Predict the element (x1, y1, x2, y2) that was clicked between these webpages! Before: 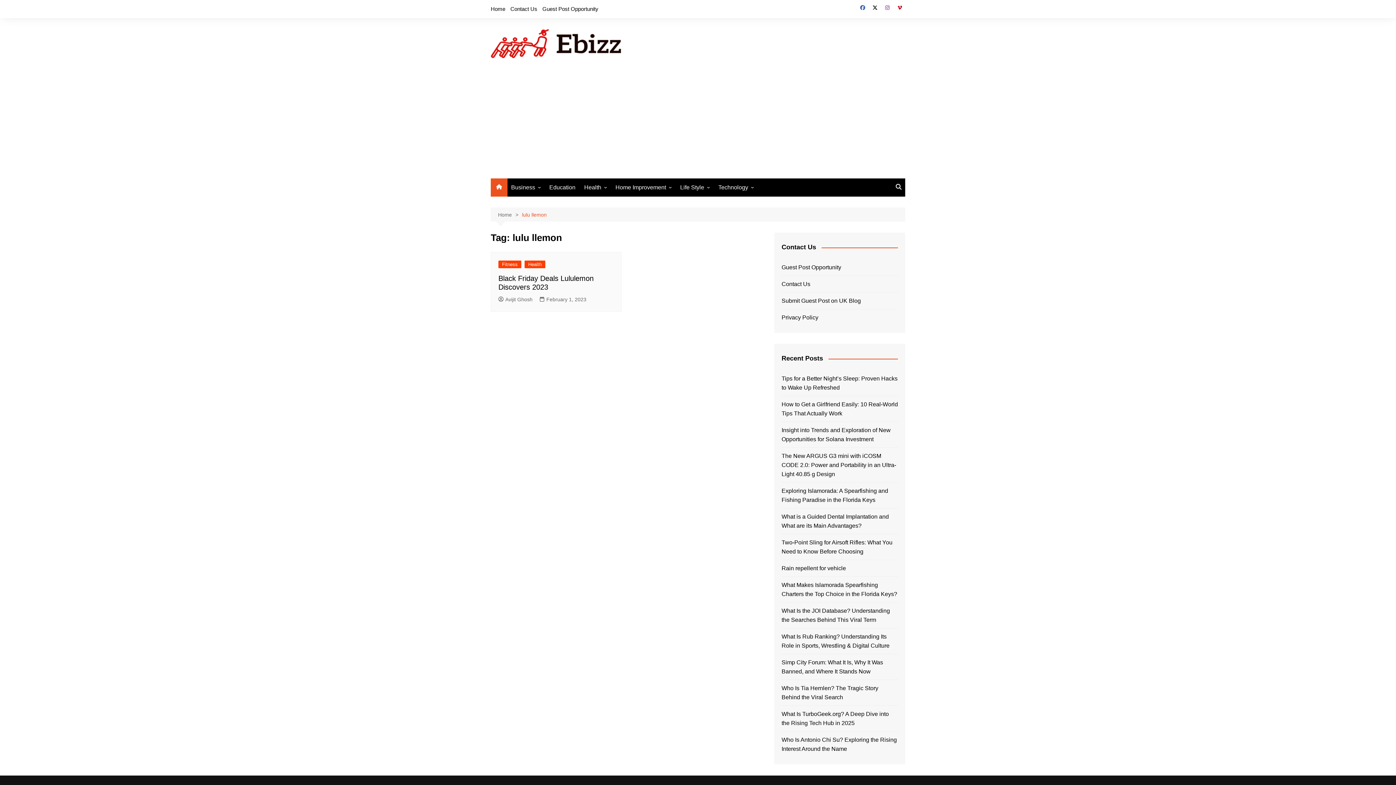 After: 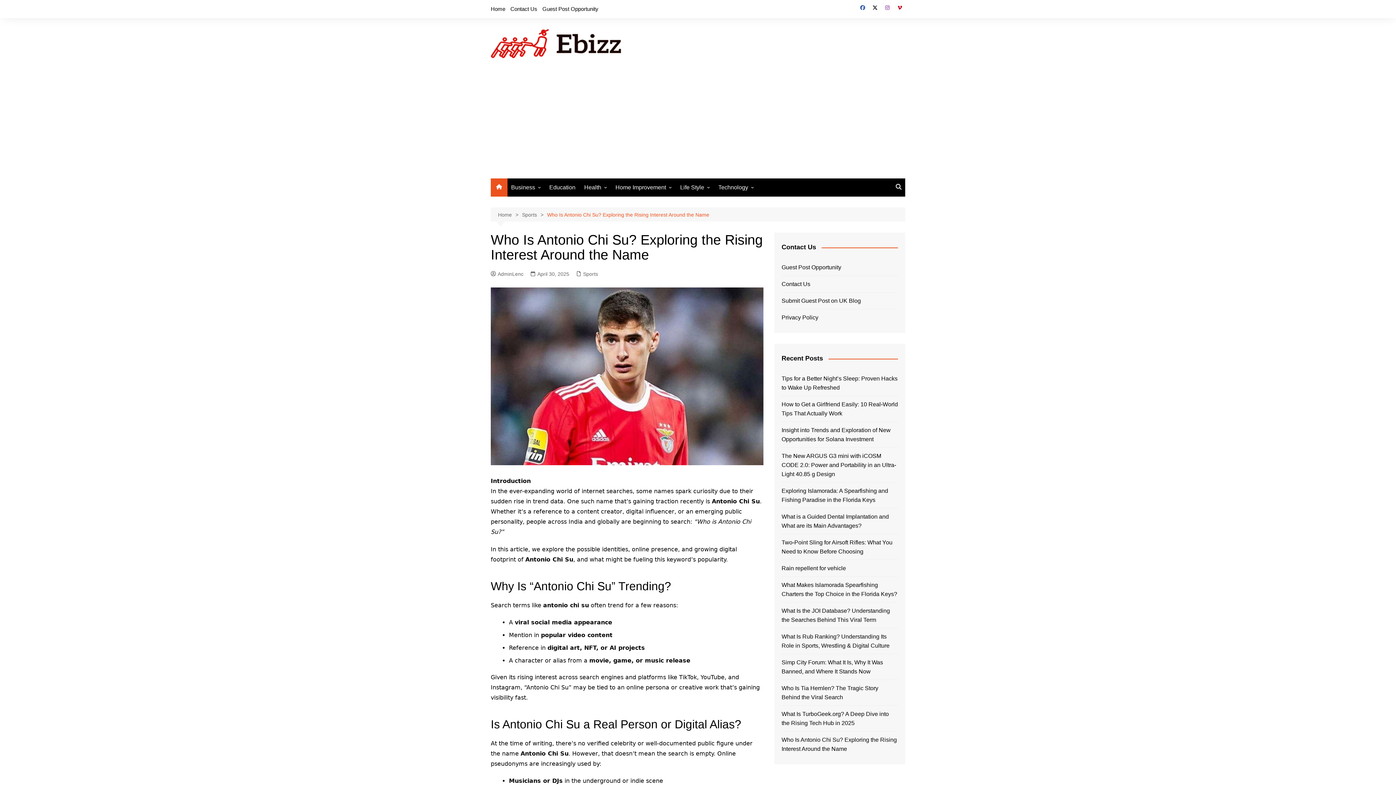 Action: bbox: (781, 735, 898, 753) label: Who Is Antonio Chi Su? Exploring the Rising Interest Around the Name